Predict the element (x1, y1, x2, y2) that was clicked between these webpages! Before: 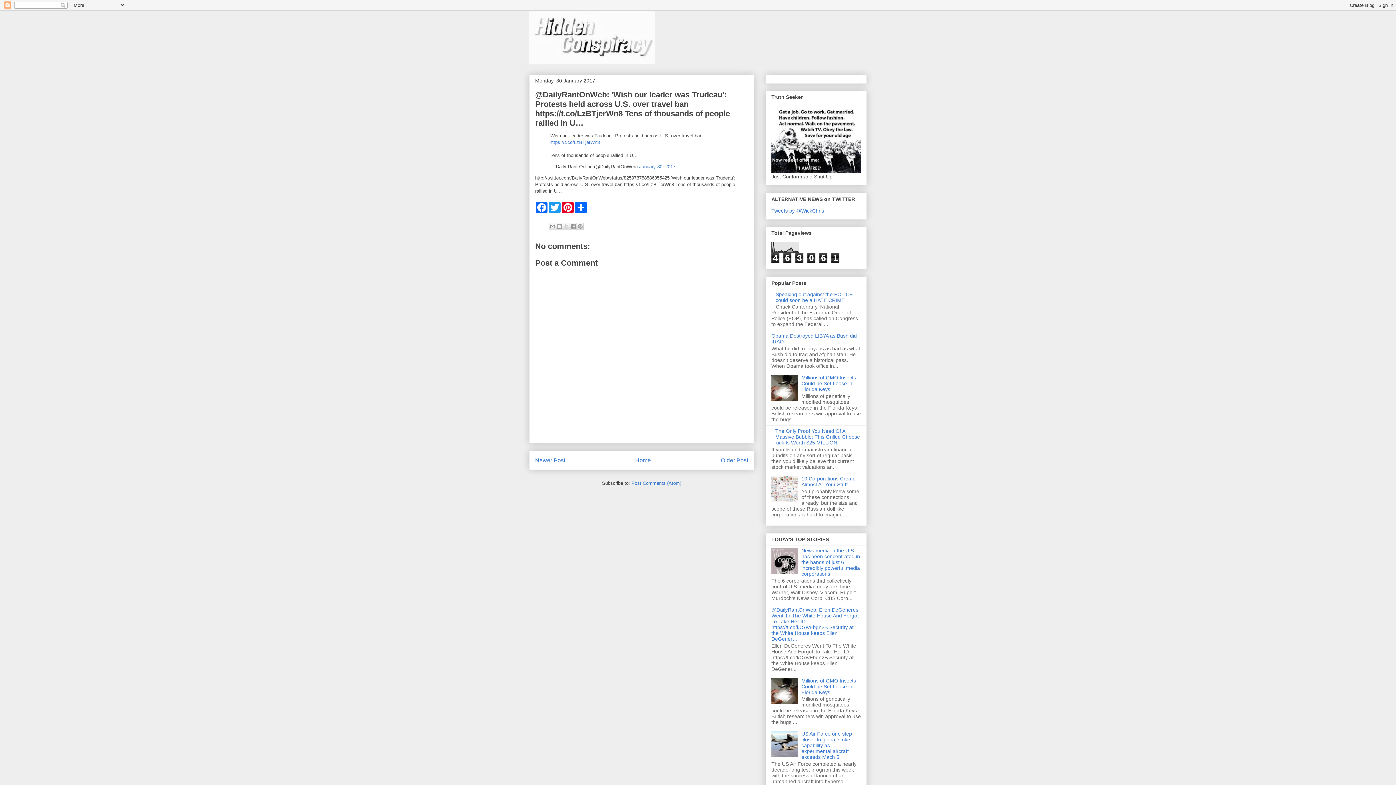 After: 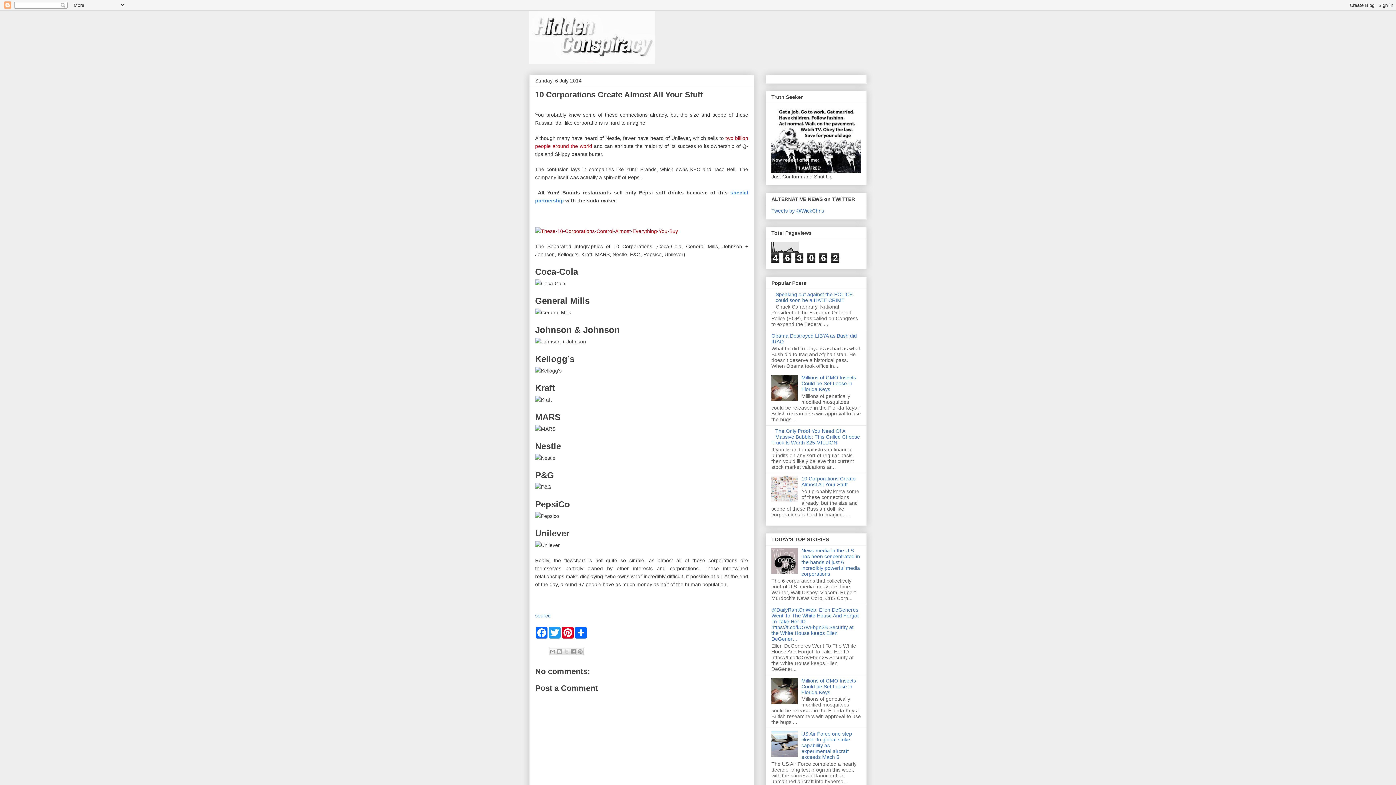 Action: label: 10 Corporations Create Almost All Your Stuff bbox: (801, 475, 855, 487)